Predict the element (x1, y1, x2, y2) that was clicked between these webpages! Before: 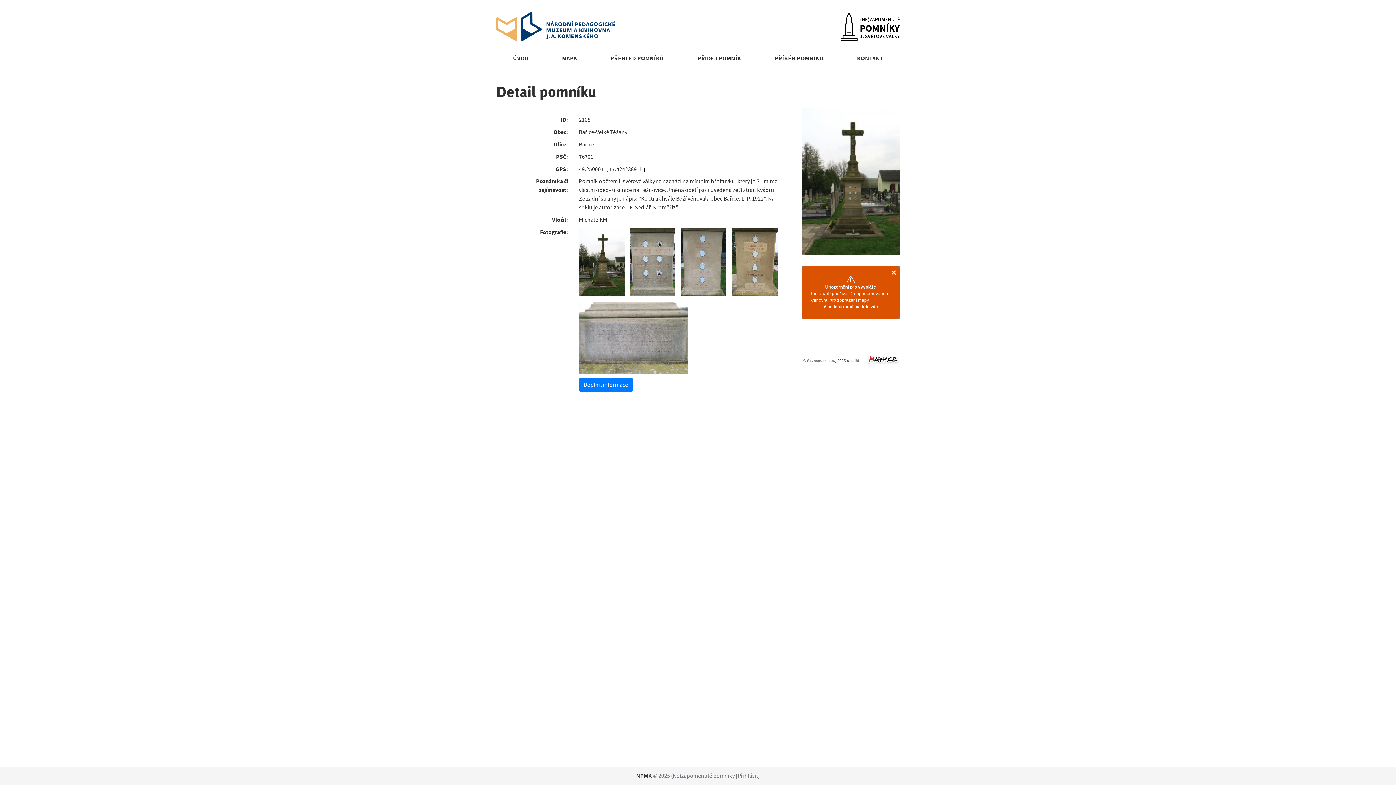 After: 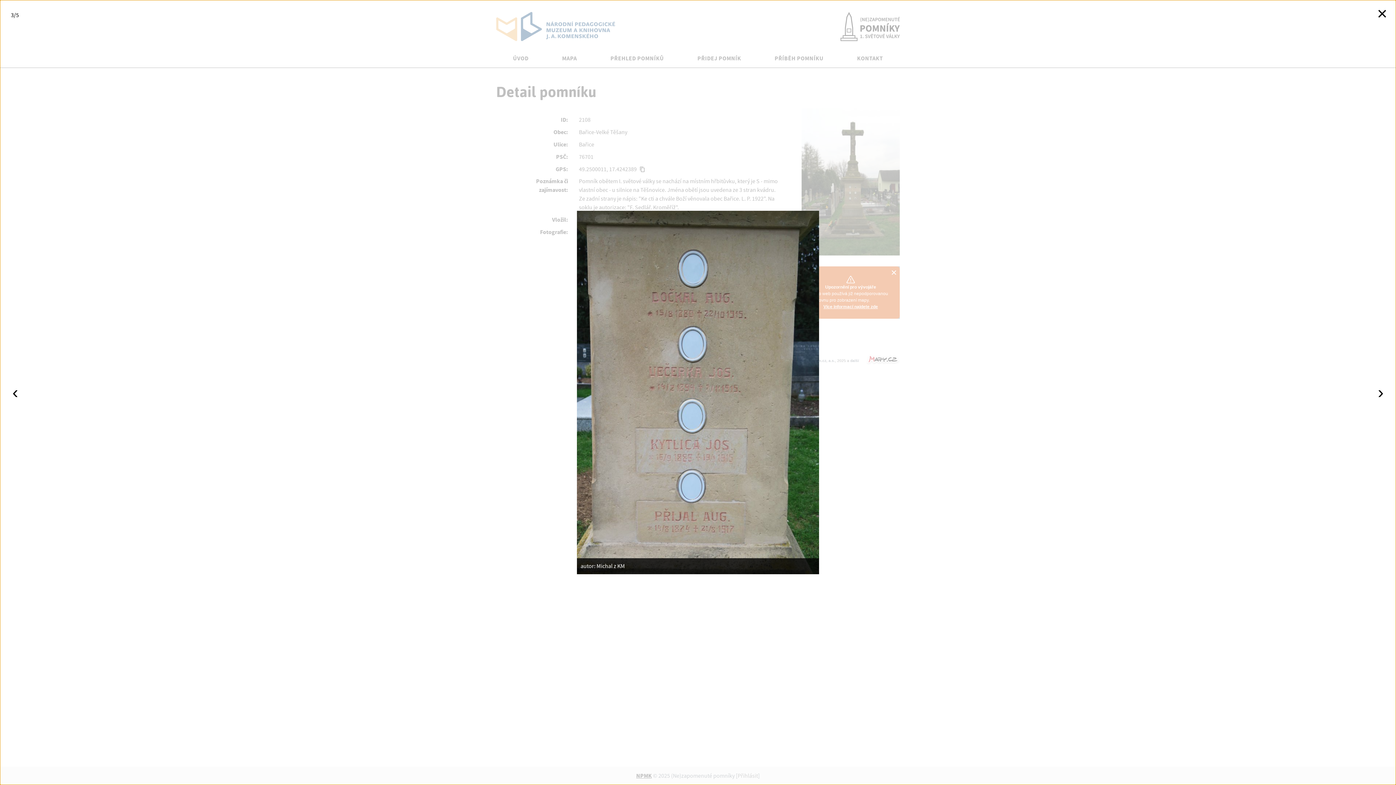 Action: bbox: (680, 228, 726, 296)